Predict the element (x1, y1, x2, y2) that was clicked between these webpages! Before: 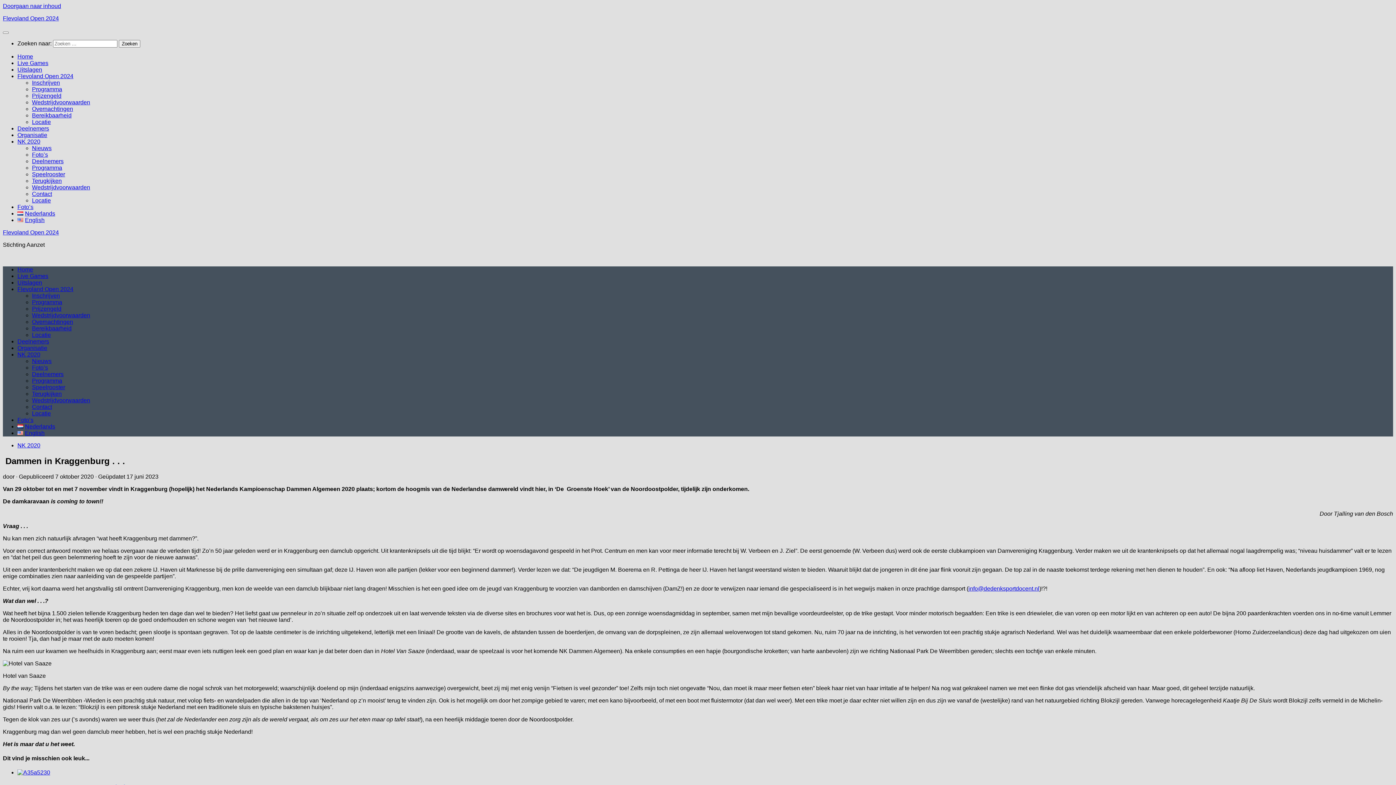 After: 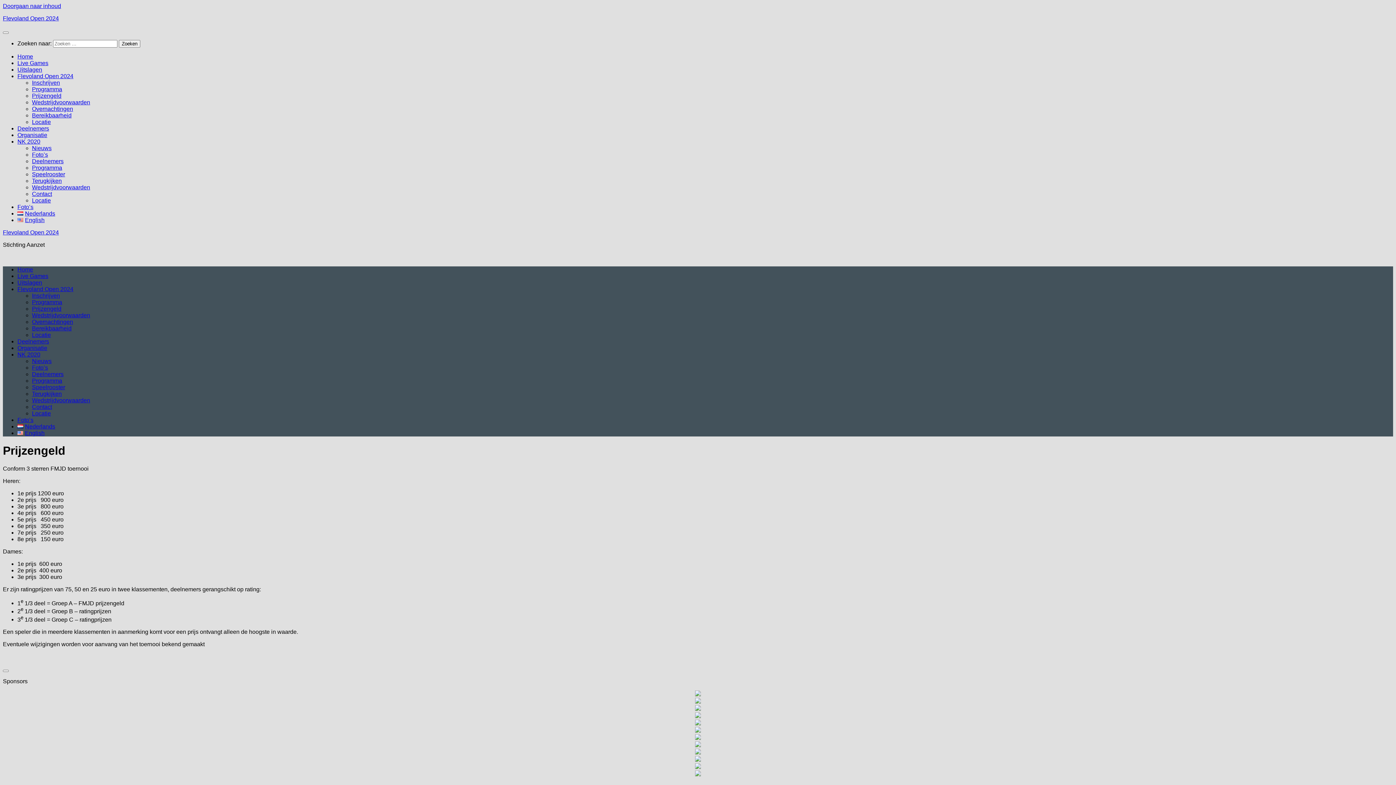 Action: label: Prijzengeld bbox: (32, 92, 61, 98)